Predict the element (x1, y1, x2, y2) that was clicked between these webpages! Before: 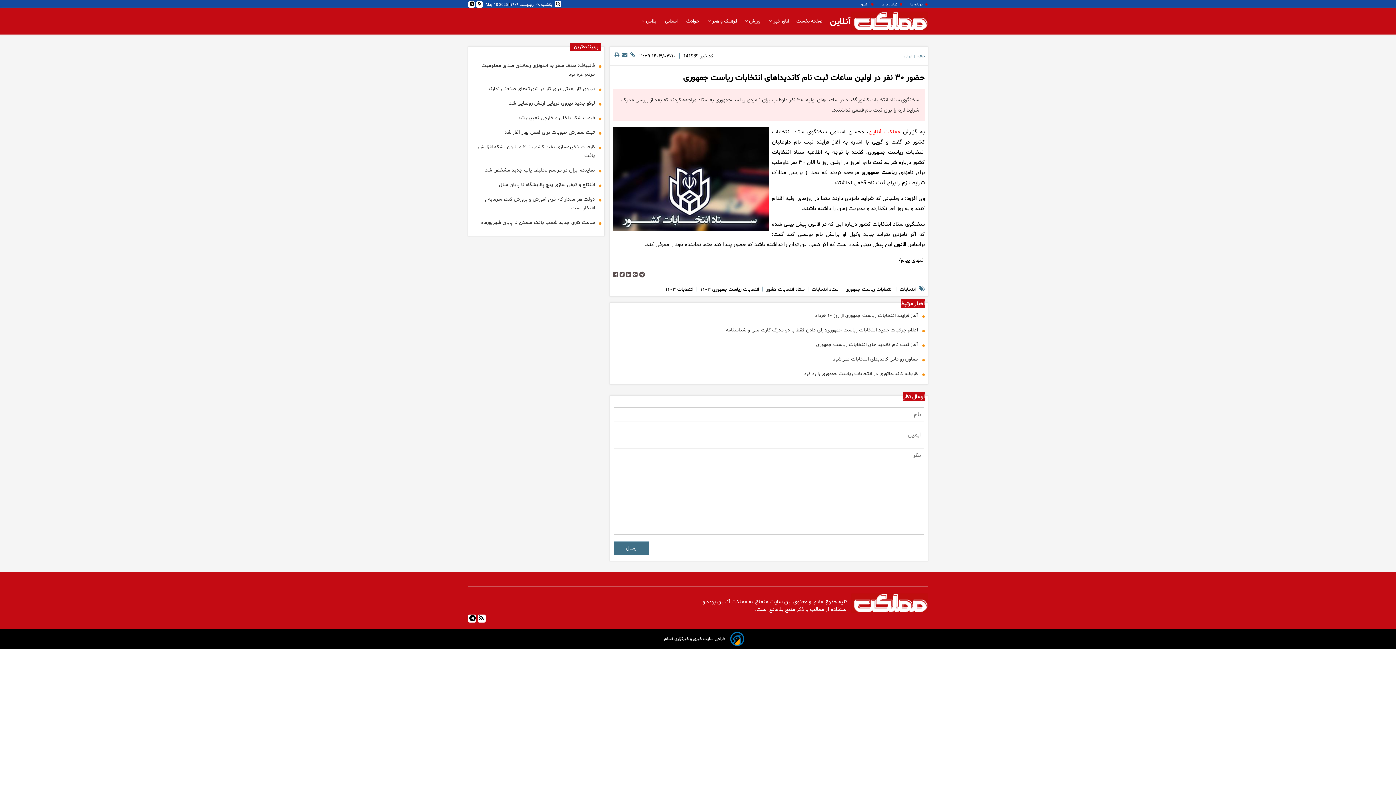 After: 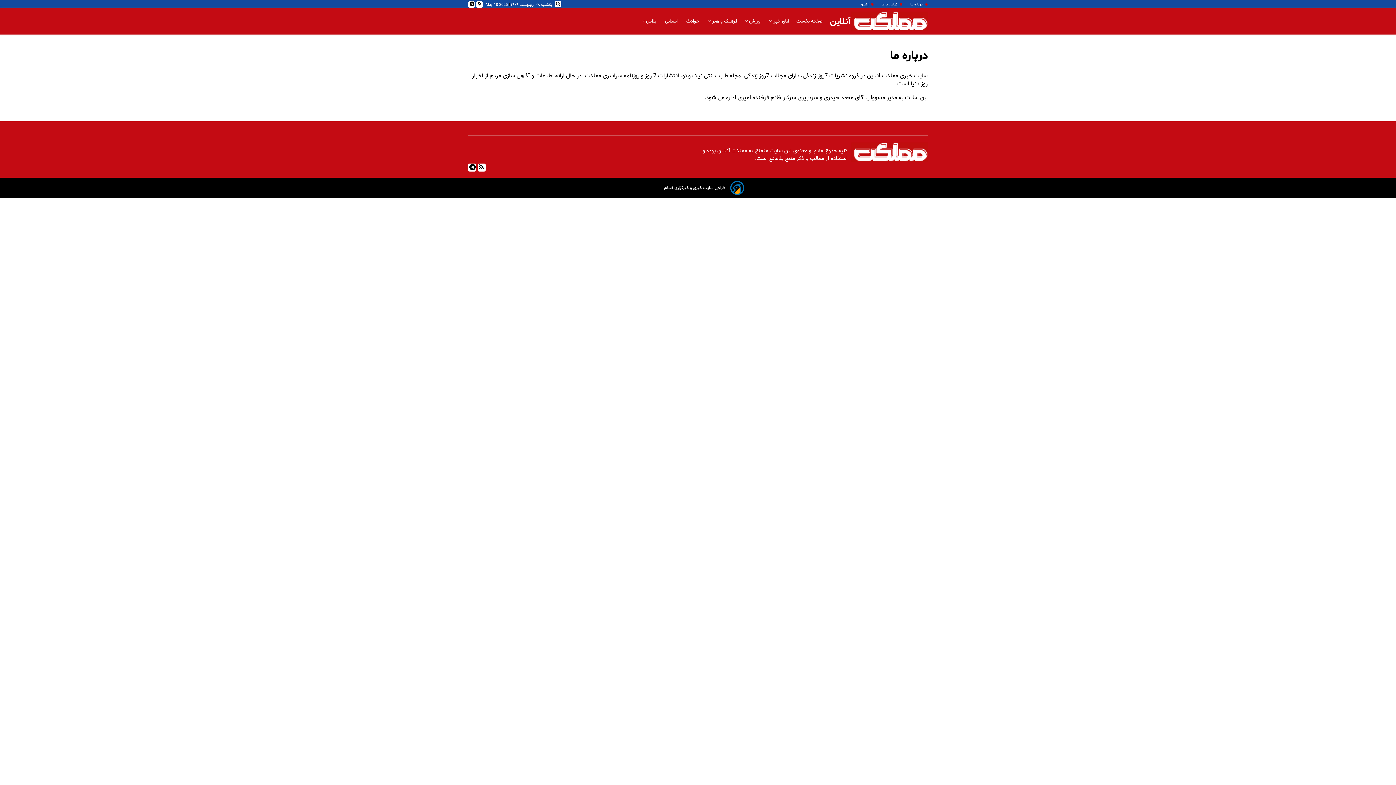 Action: bbox: (910, 1, 924, 7) label:  درباره ما